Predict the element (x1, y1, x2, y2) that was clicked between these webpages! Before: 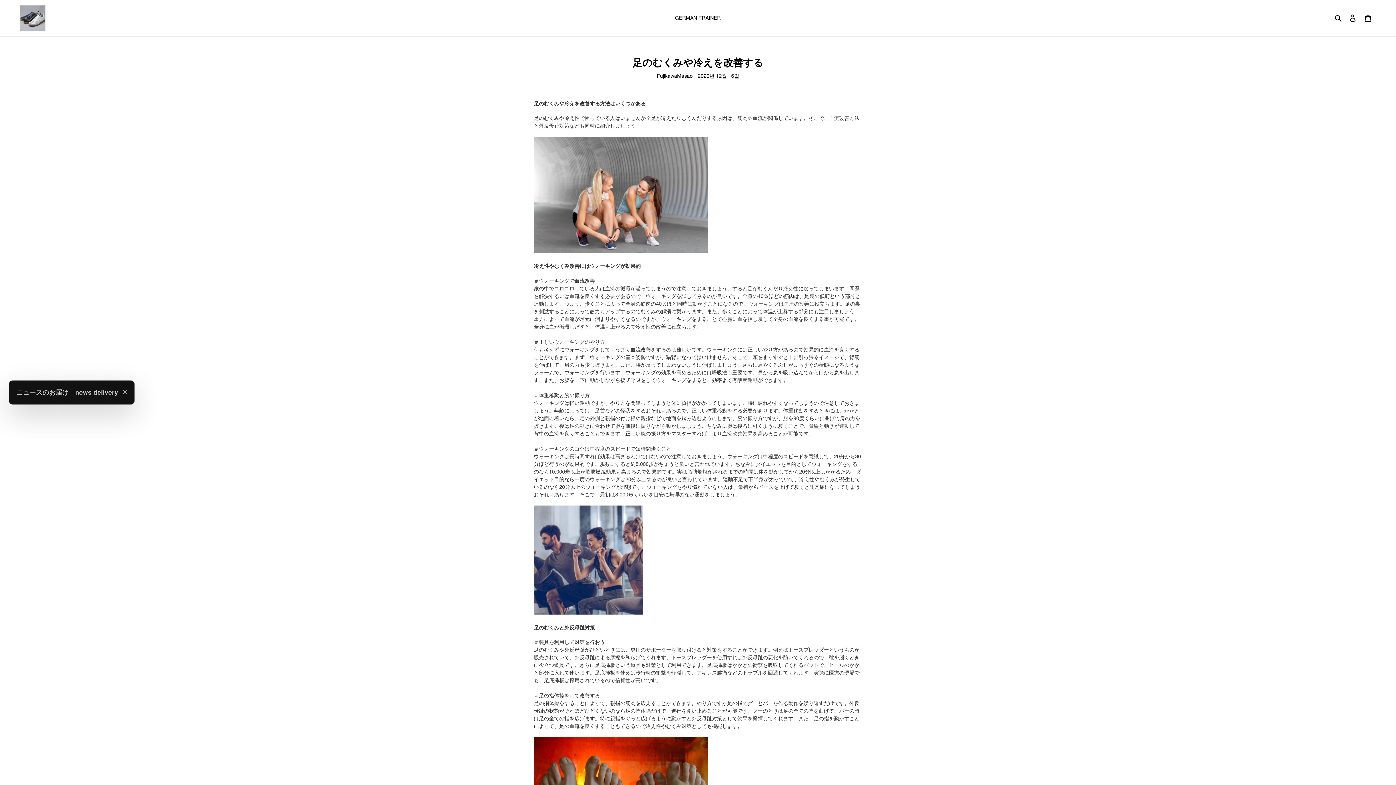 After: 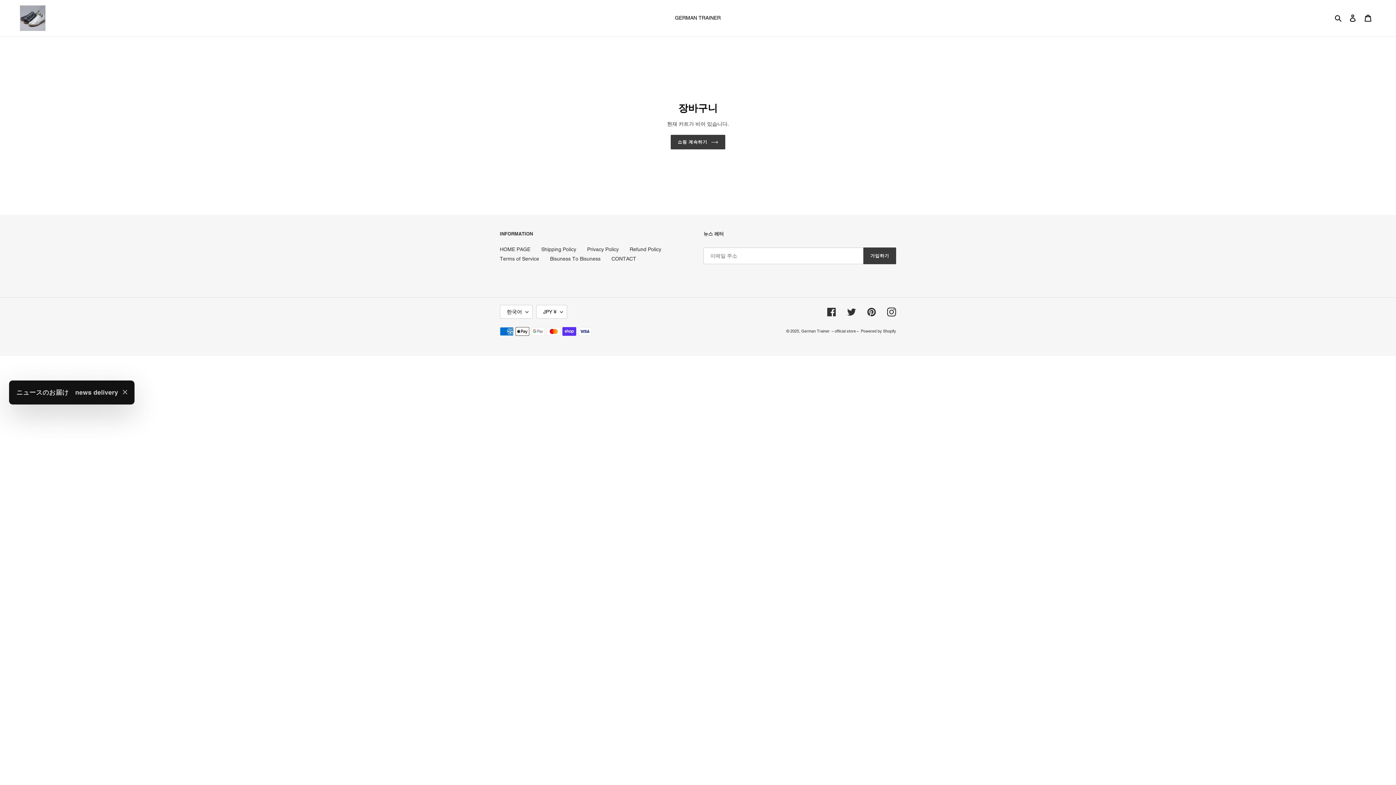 Action: bbox: (1360, 10, 1376, 25) label: 카트